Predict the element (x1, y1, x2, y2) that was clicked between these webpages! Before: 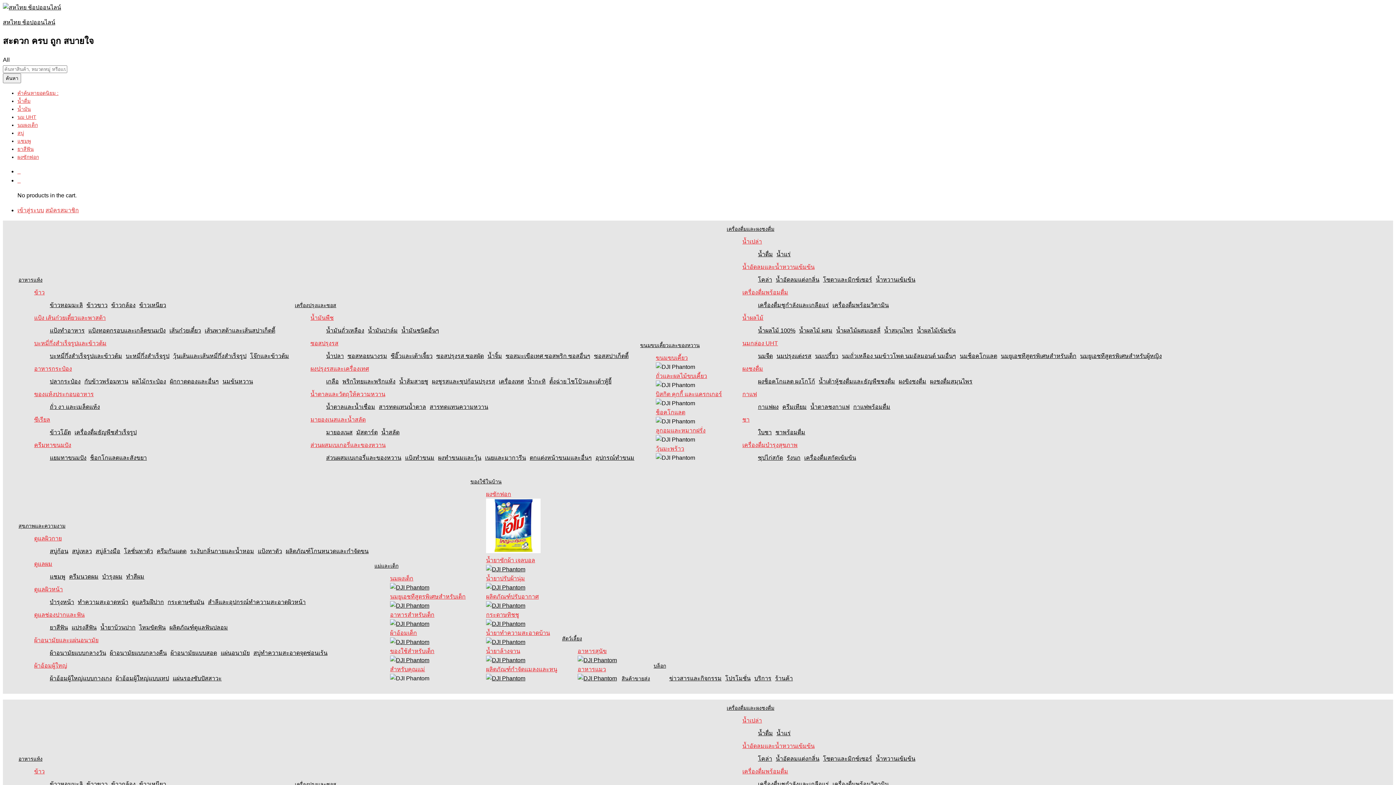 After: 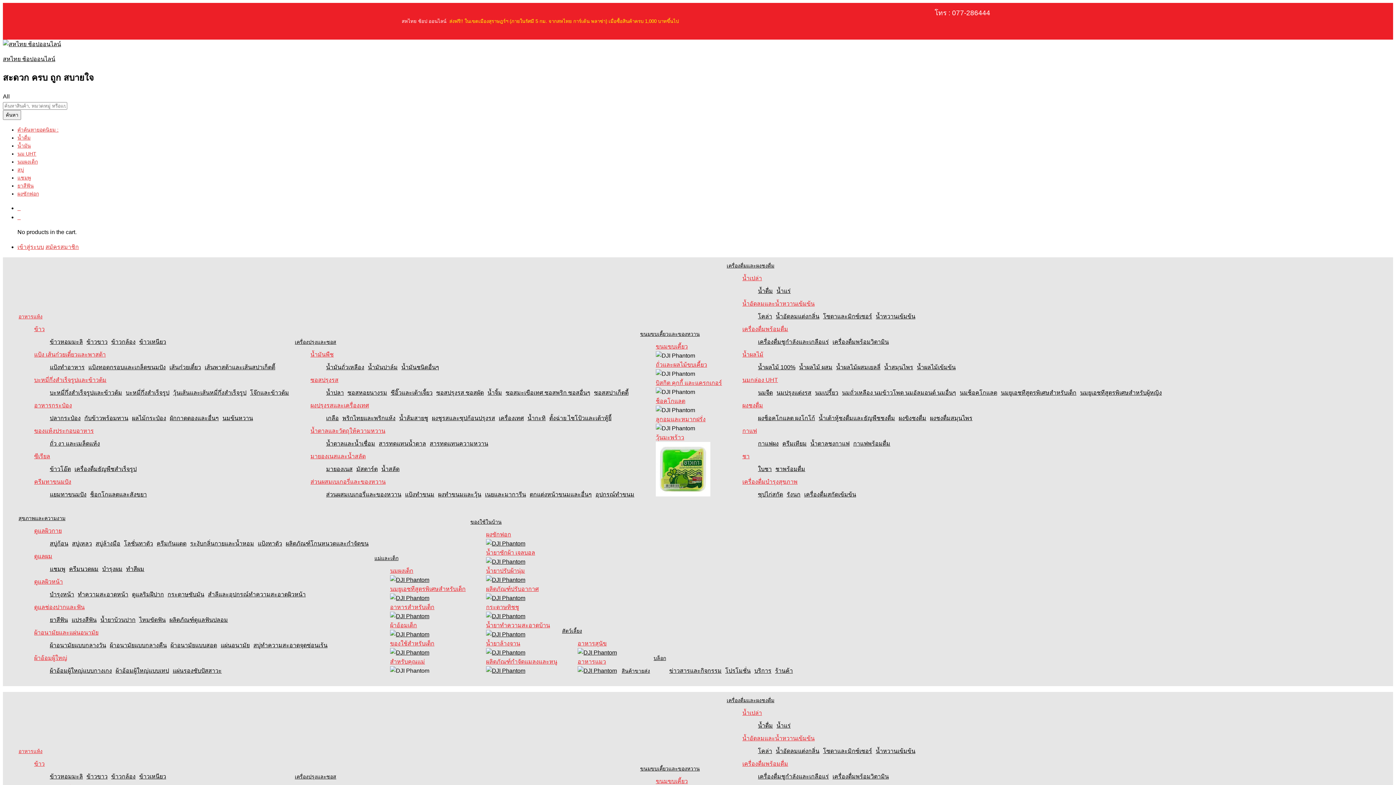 Action: bbox: (49, 378, 80, 384) label: ปลากระป๋อง